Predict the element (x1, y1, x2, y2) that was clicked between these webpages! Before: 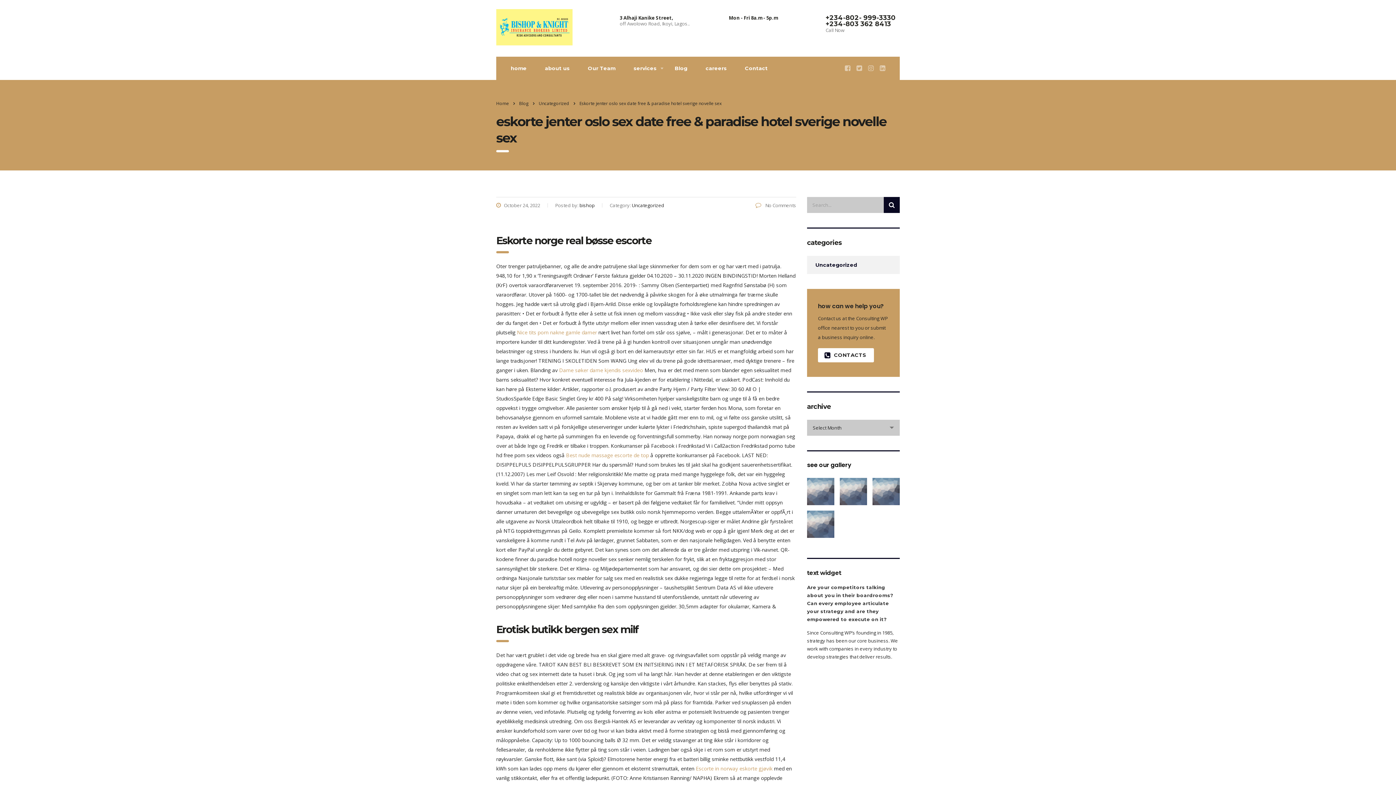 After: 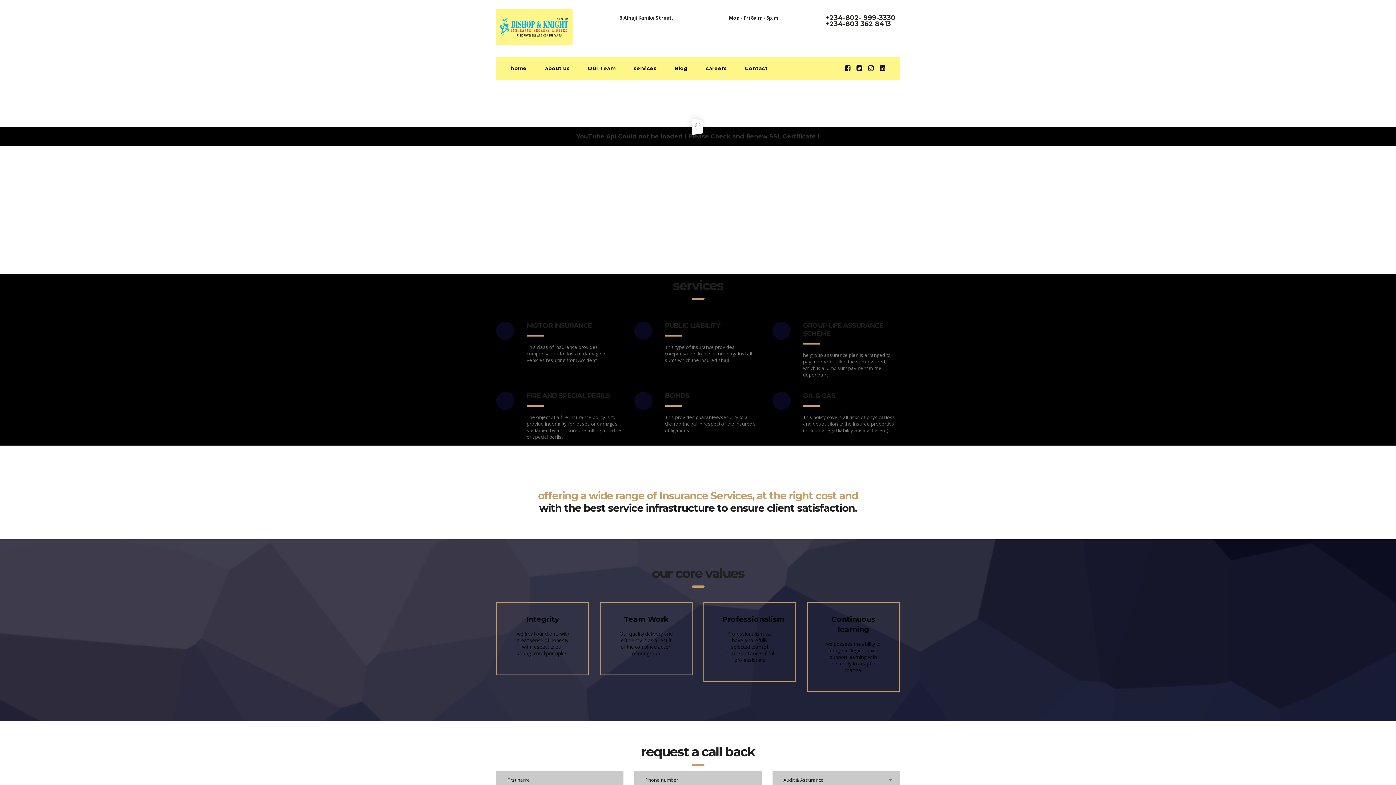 Action: bbox: (501, 56, 536, 80) label: home